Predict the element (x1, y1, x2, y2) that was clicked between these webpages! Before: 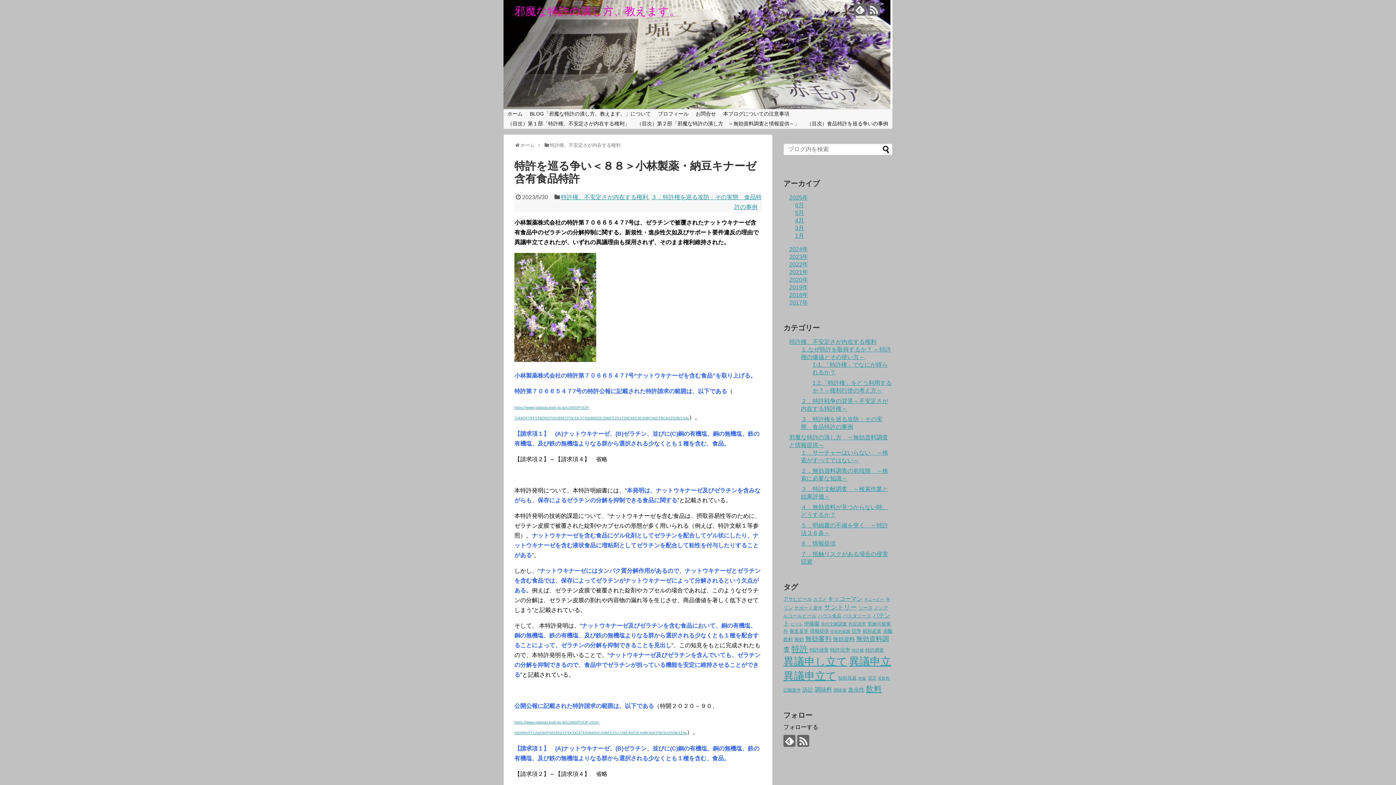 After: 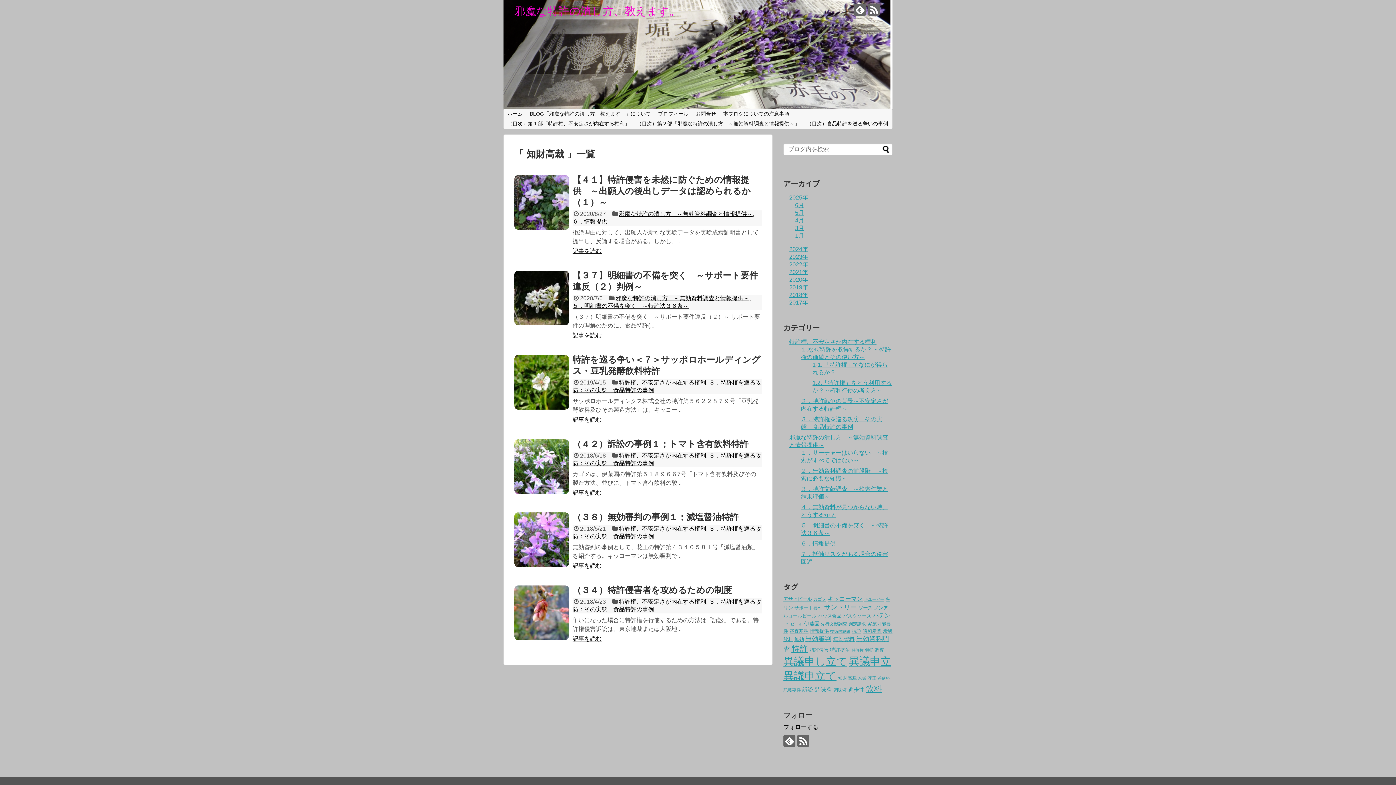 Action: label: 知財高裁 (6個の項目) bbox: (838, 675, 857, 681)